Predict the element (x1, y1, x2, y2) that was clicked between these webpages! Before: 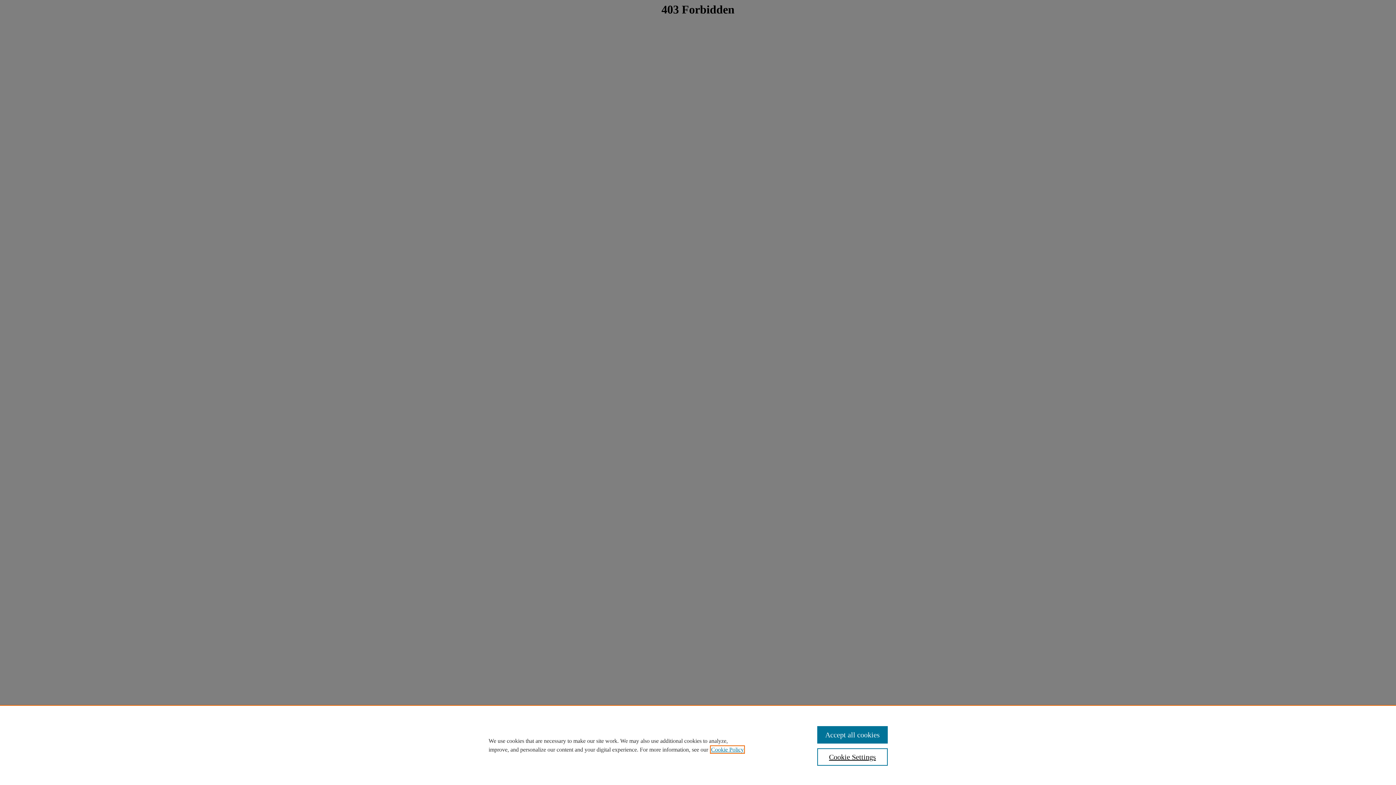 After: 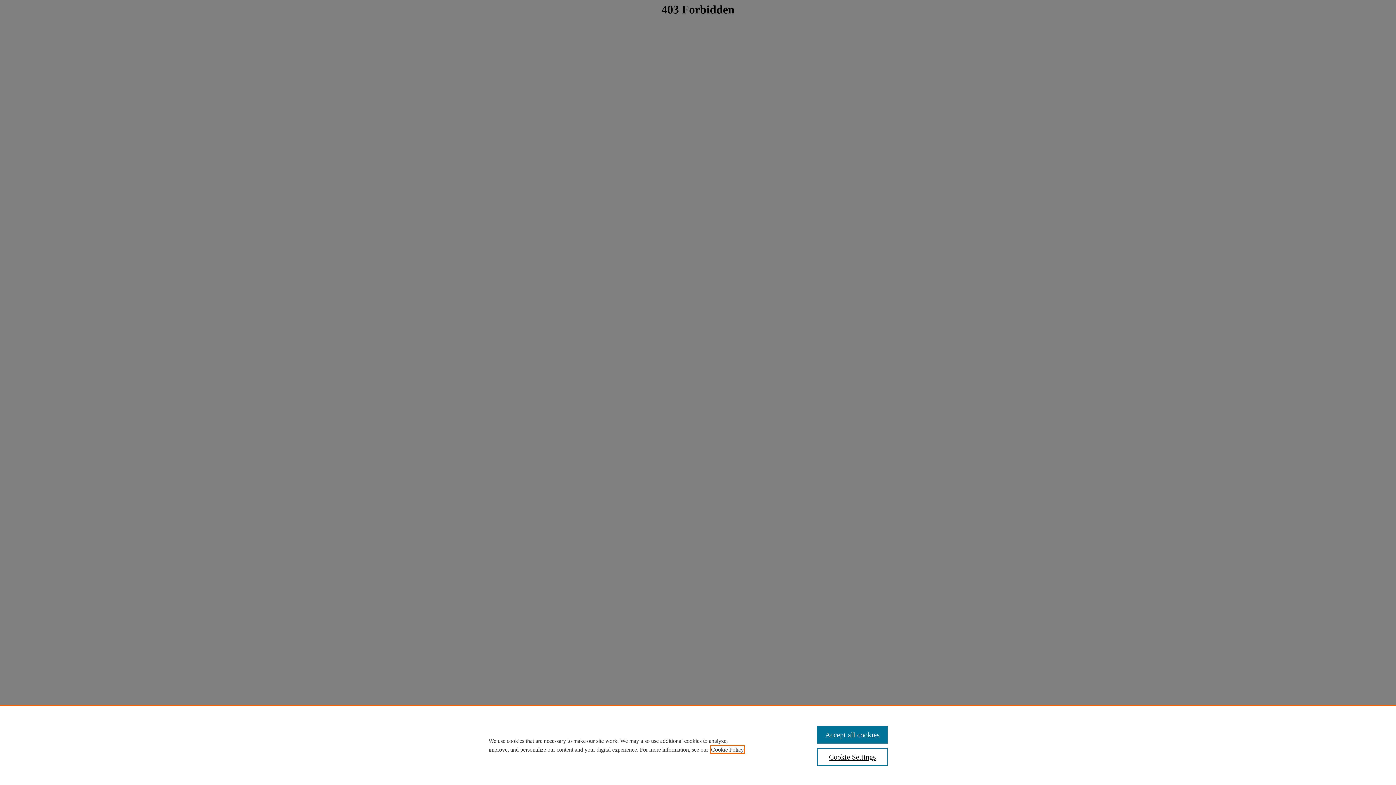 Action: label: , opens in a new tab bbox: (711, 746, 744, 753)